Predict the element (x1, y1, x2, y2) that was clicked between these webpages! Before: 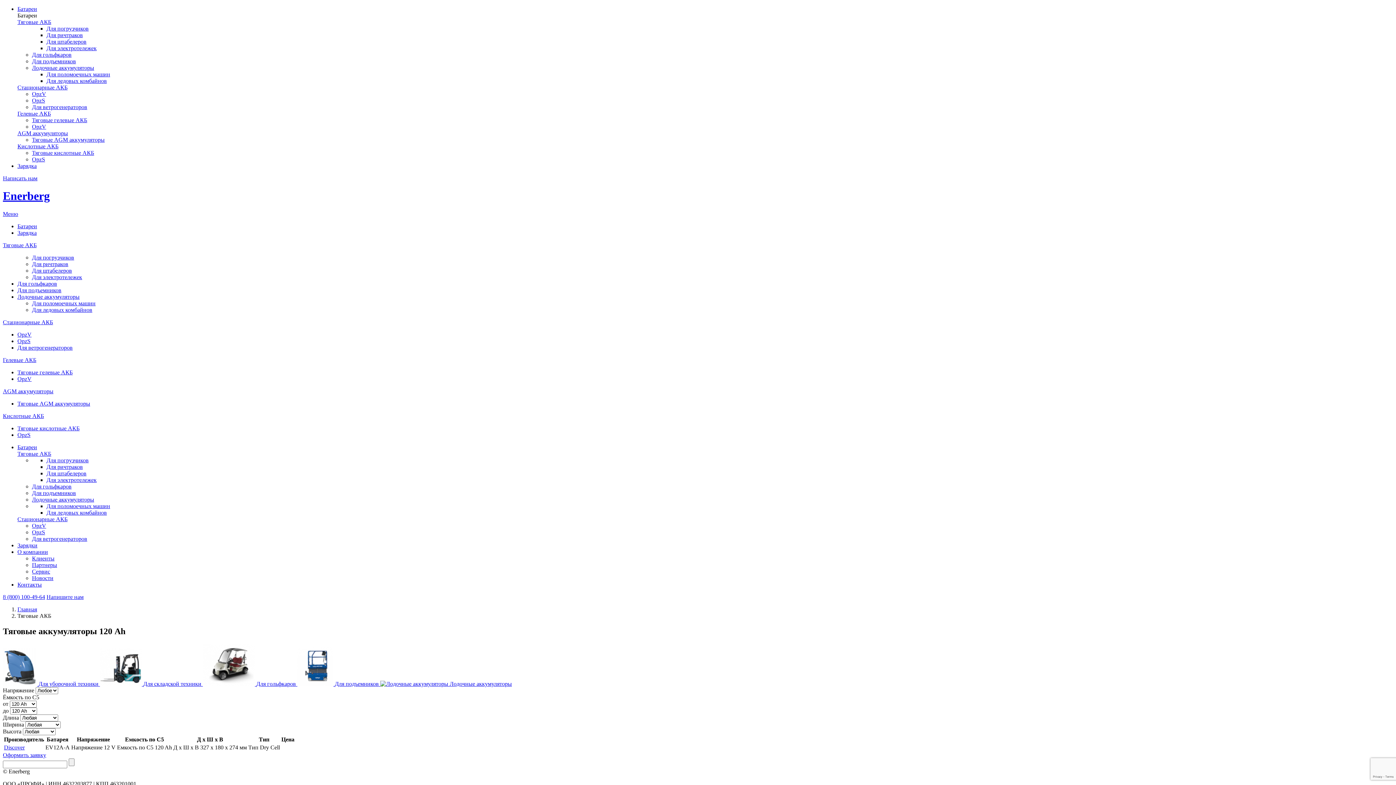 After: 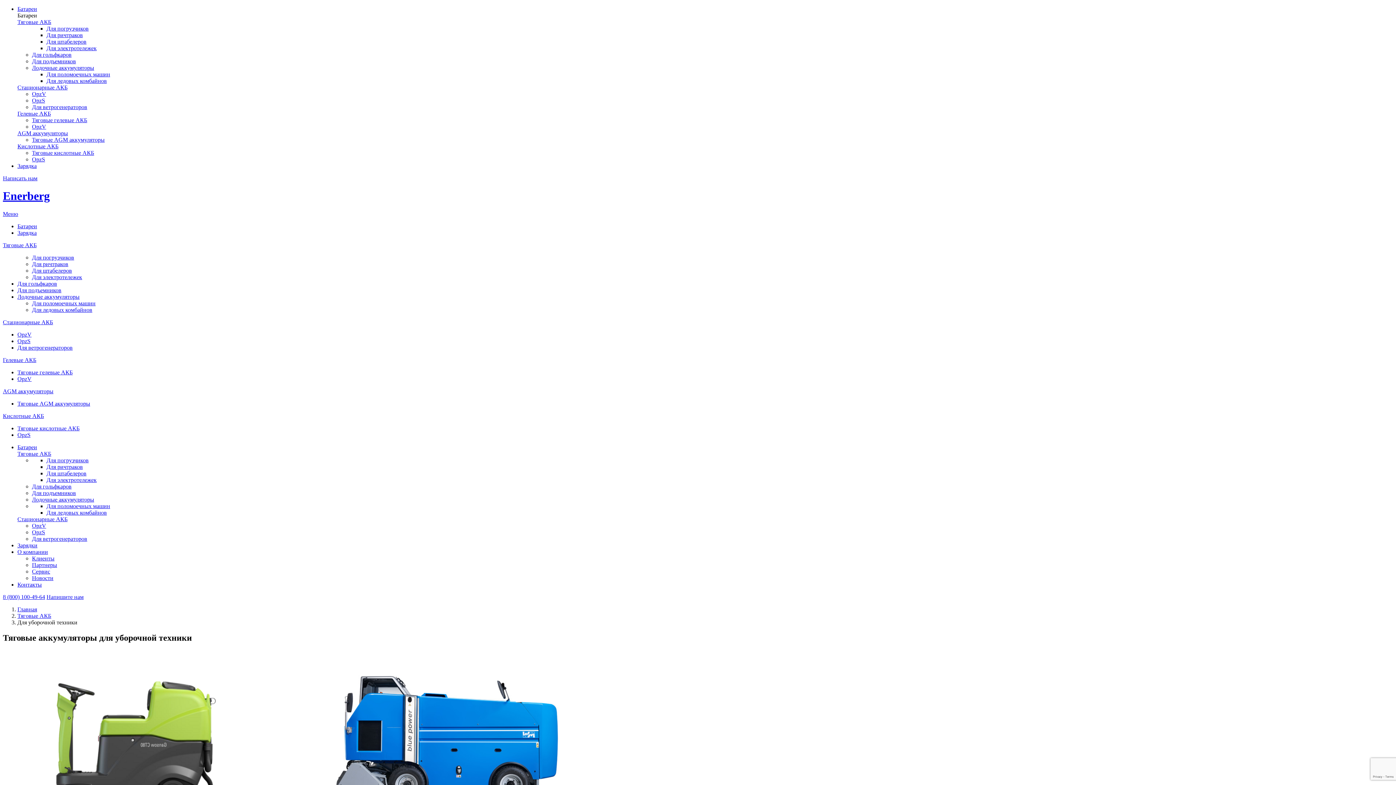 Action: bbox: (2, 680, 100, 687) label:  Для уборочной техники 